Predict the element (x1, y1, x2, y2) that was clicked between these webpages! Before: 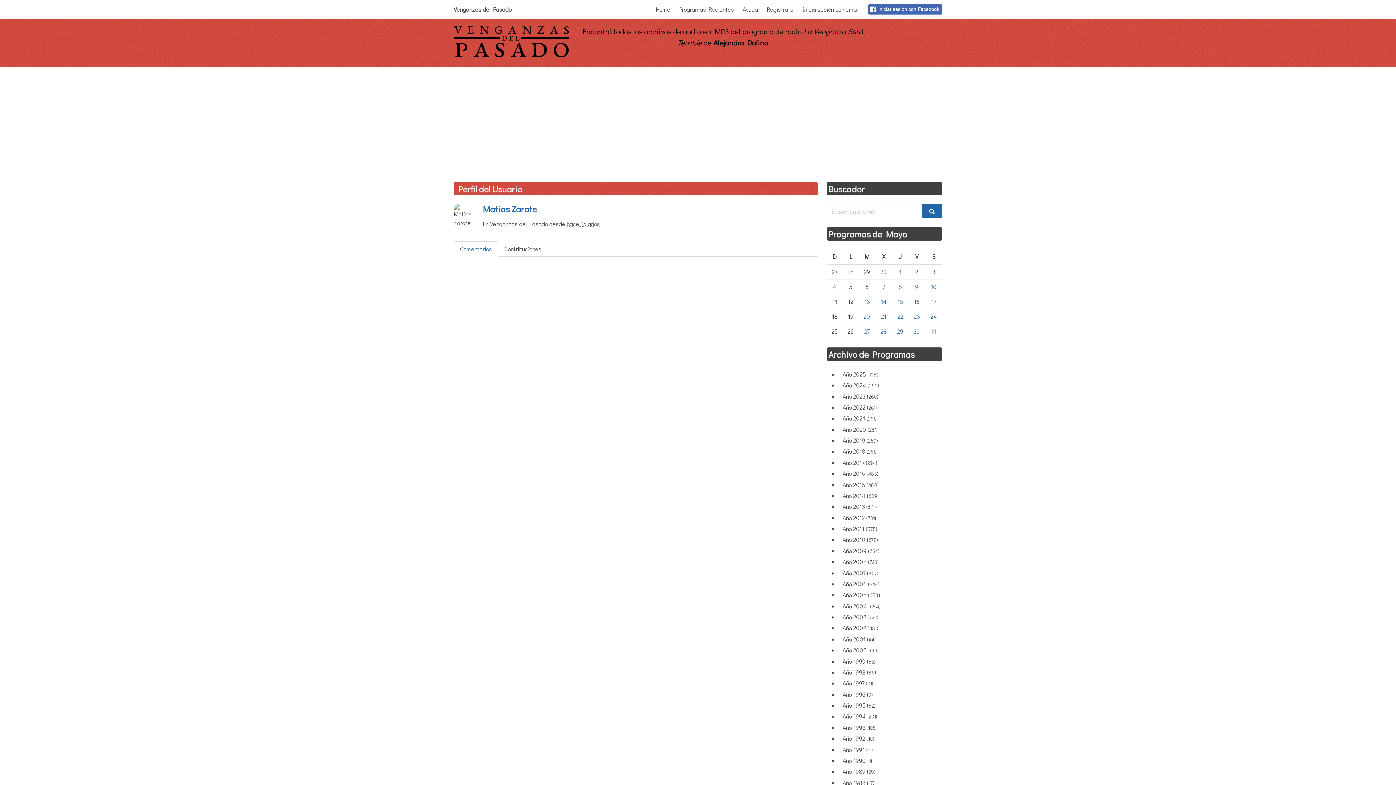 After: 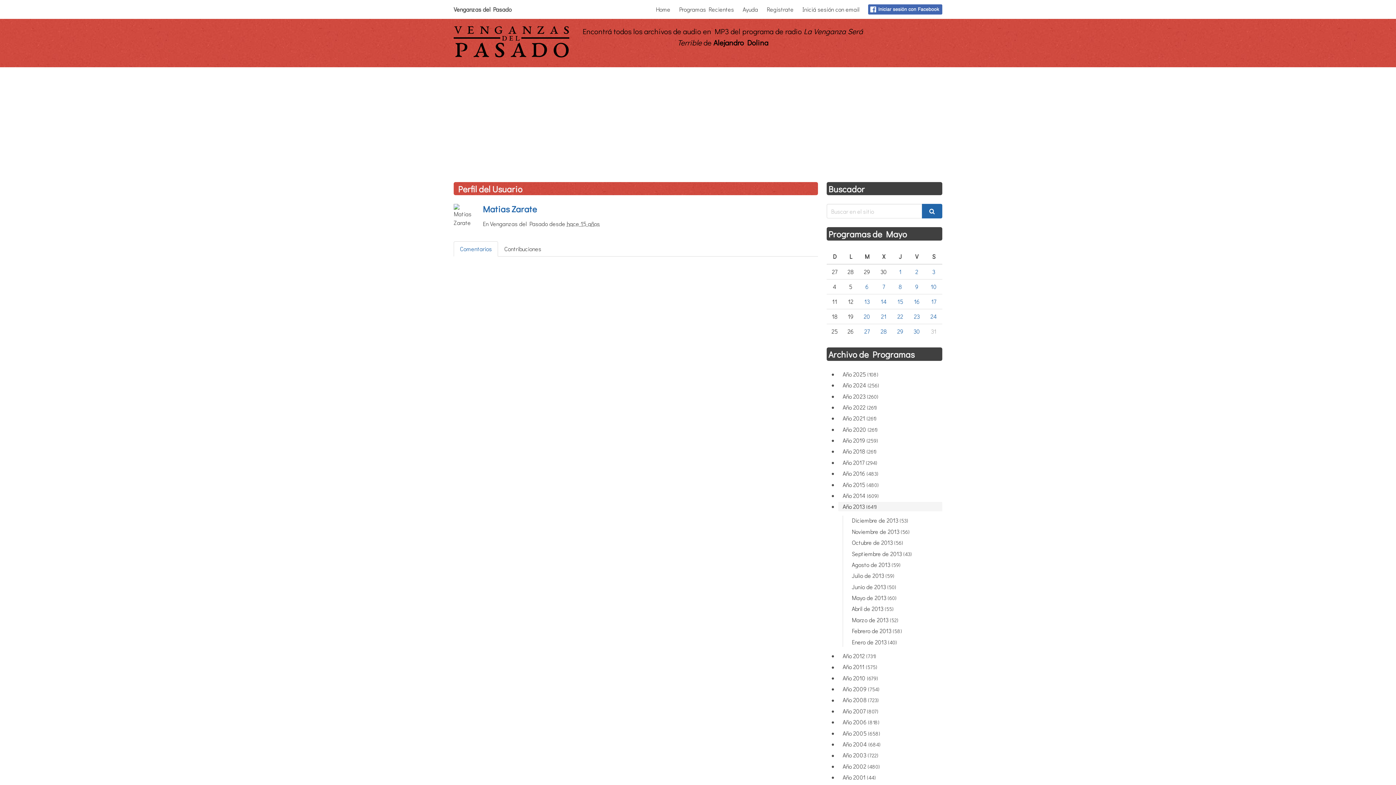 Action: label: Año 2013 (641) bbox: (838, 502, 942, 511)